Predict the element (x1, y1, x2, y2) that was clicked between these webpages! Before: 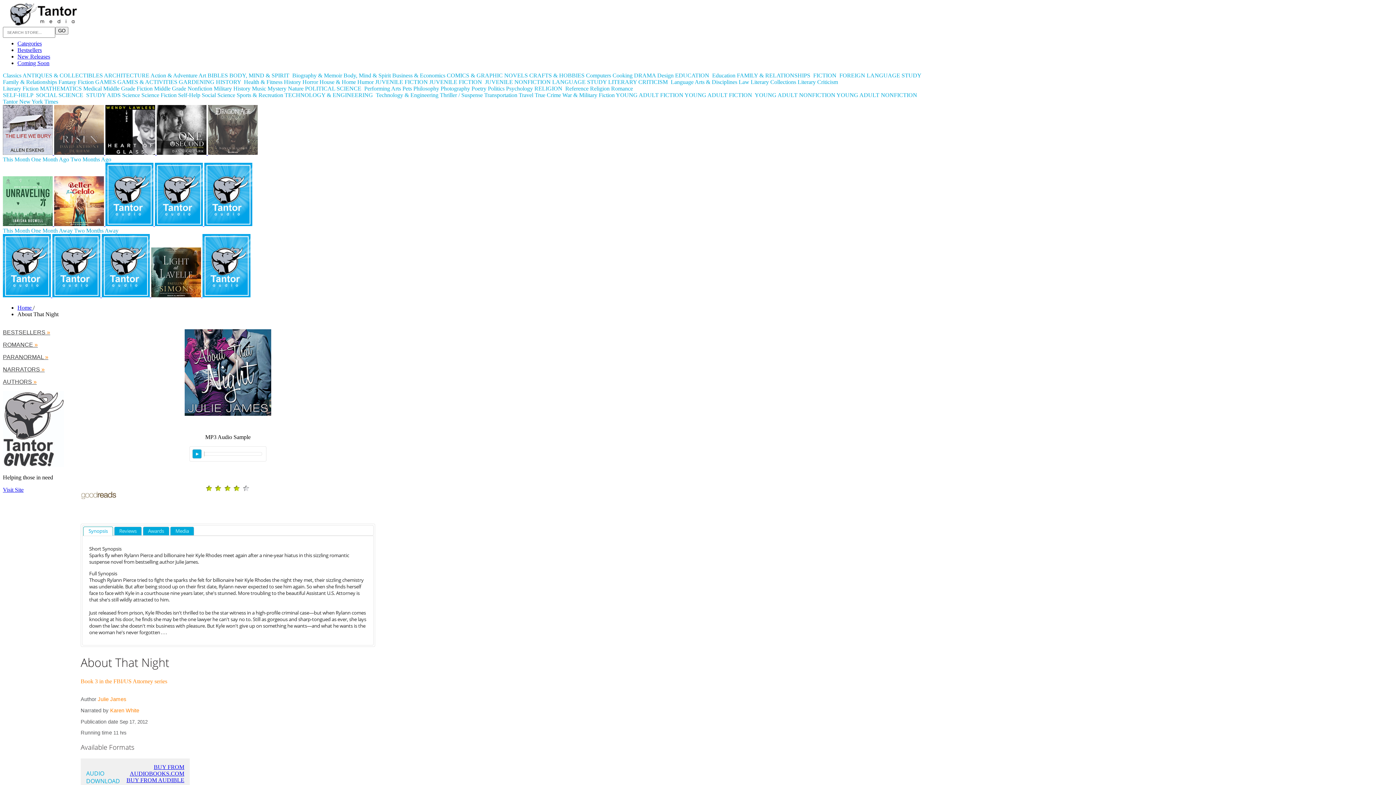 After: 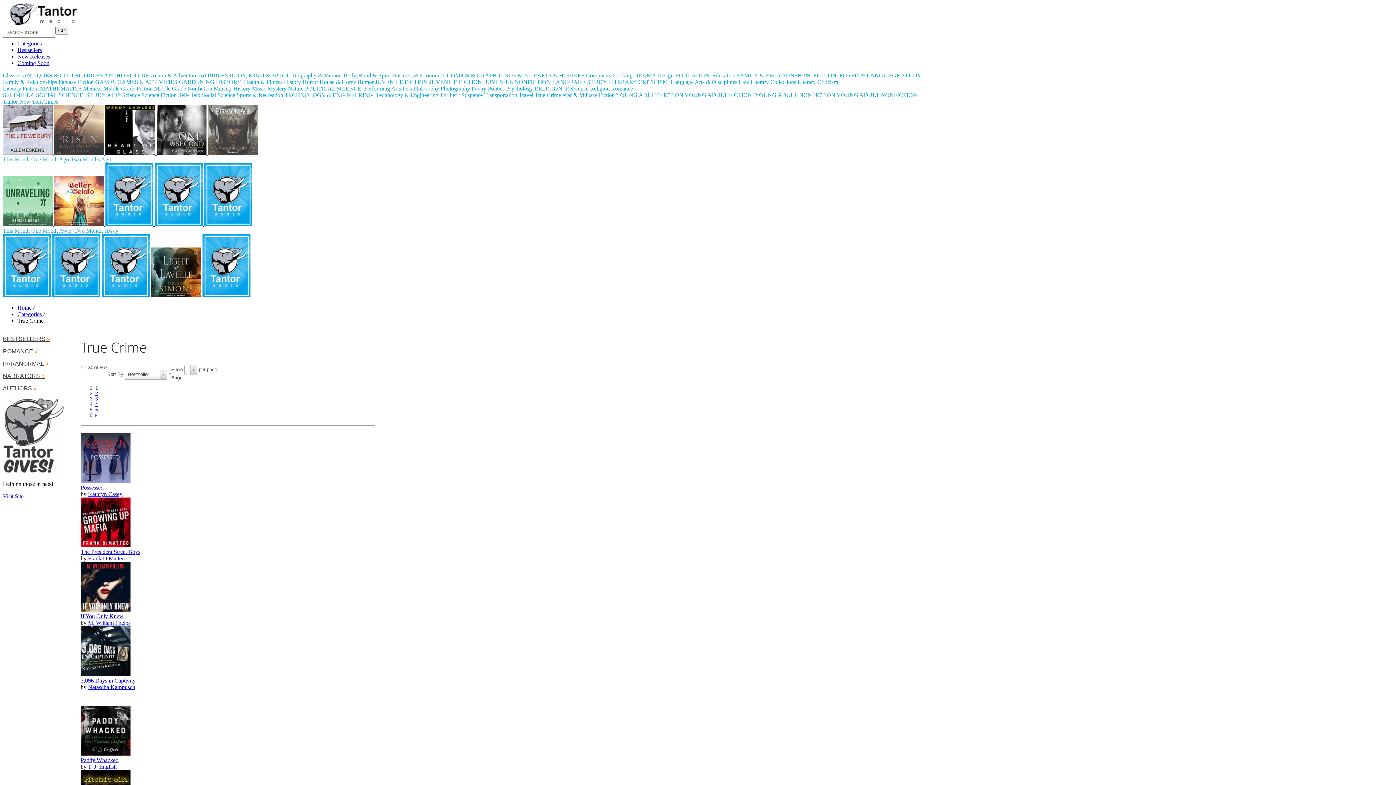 Action: label: True Crime bbox: (534, 92, 561, 98)